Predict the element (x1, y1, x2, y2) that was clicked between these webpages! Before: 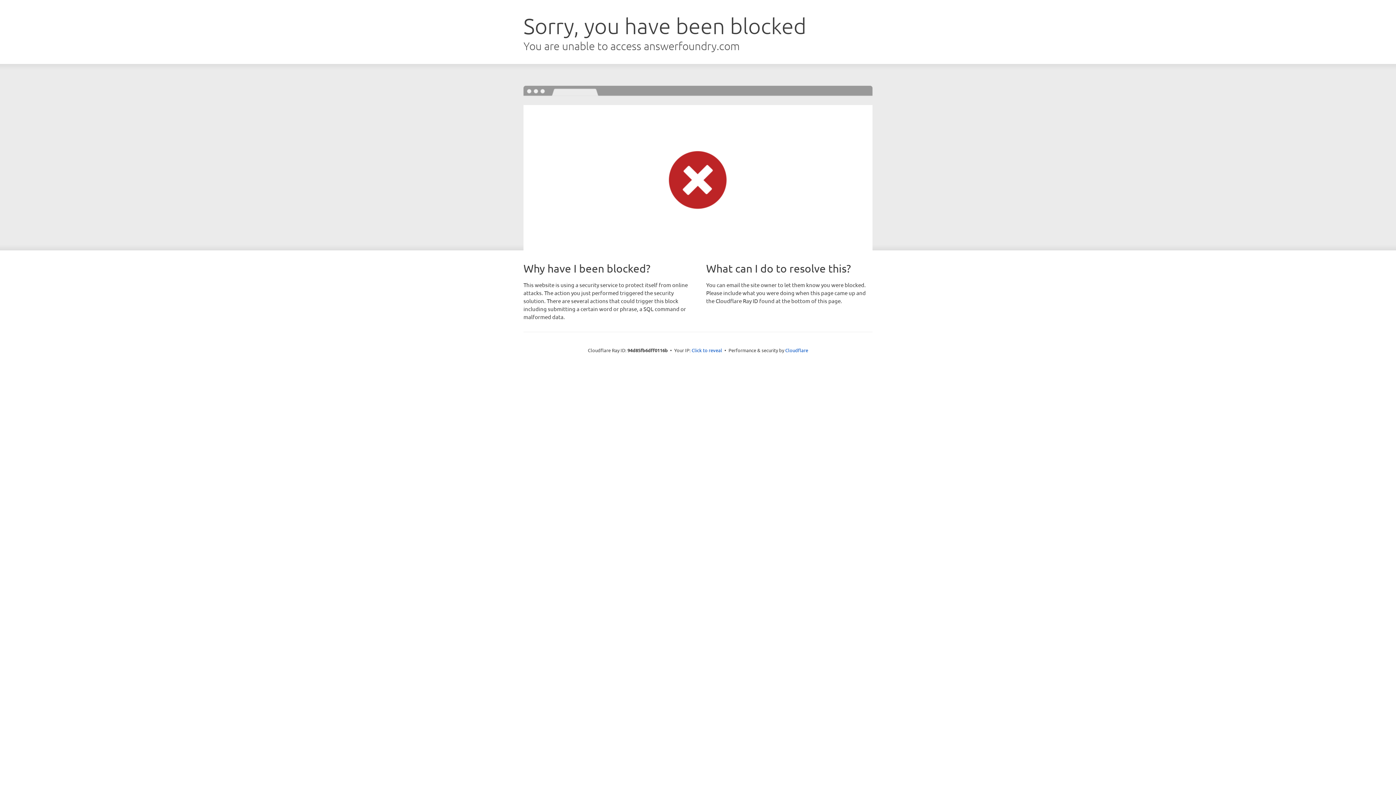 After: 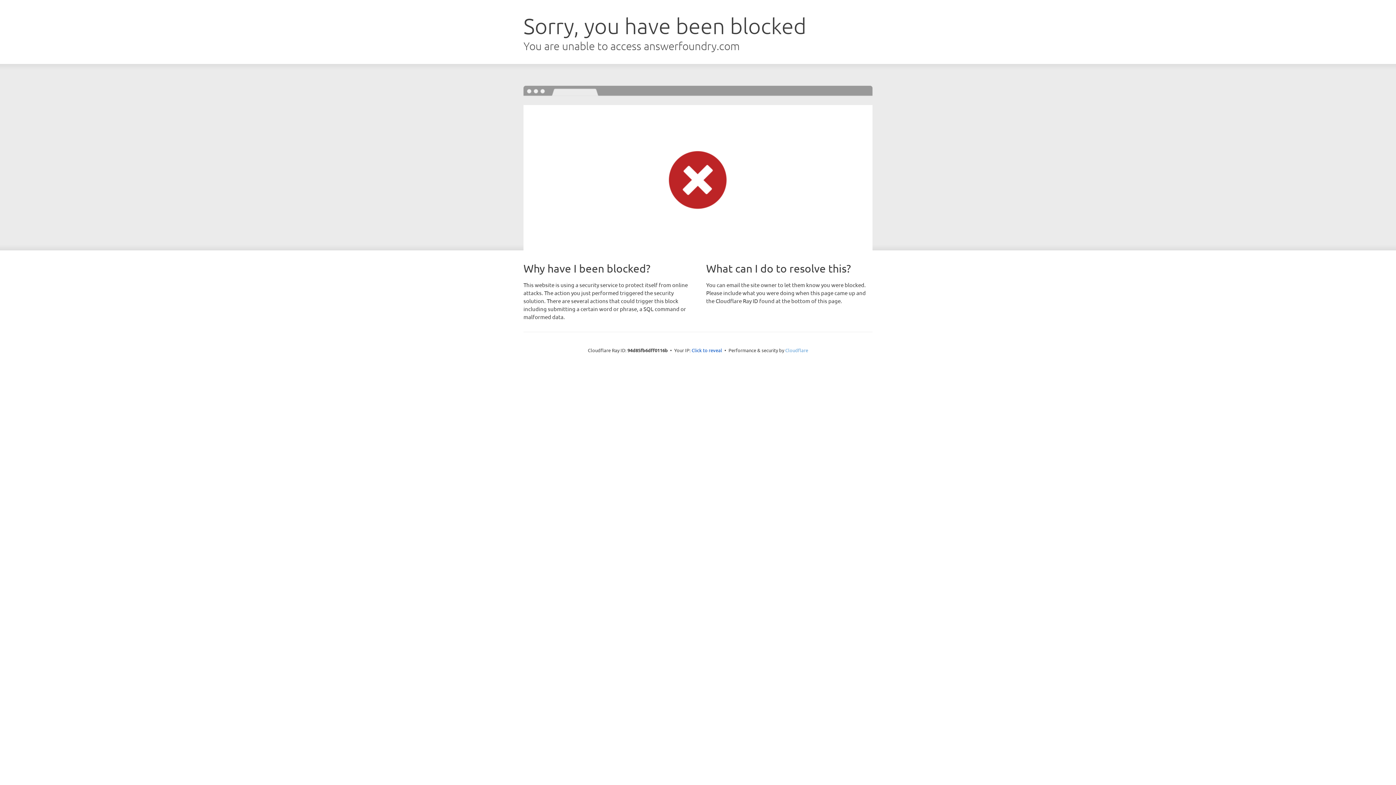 Action: label: Cloudflare bbox: (785, 347, 808, 353)